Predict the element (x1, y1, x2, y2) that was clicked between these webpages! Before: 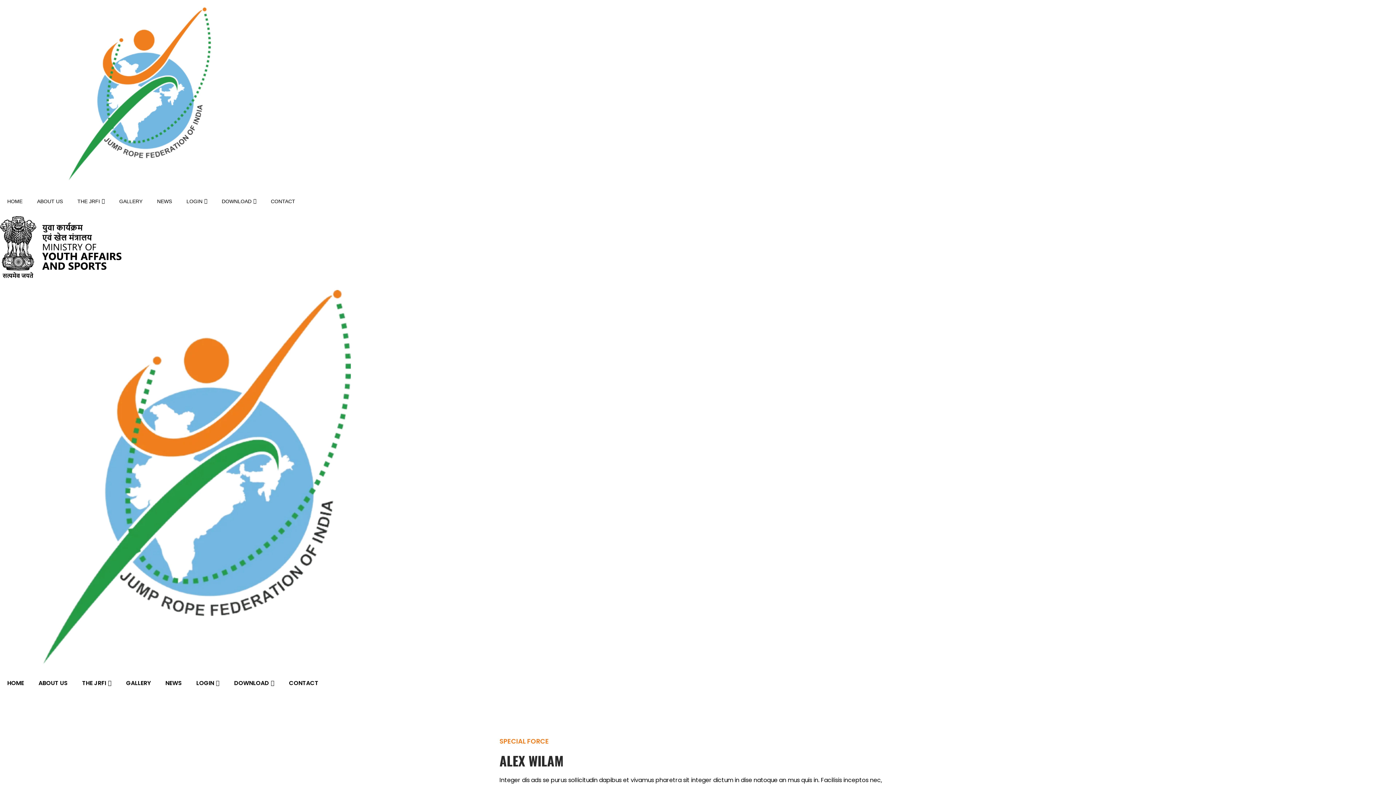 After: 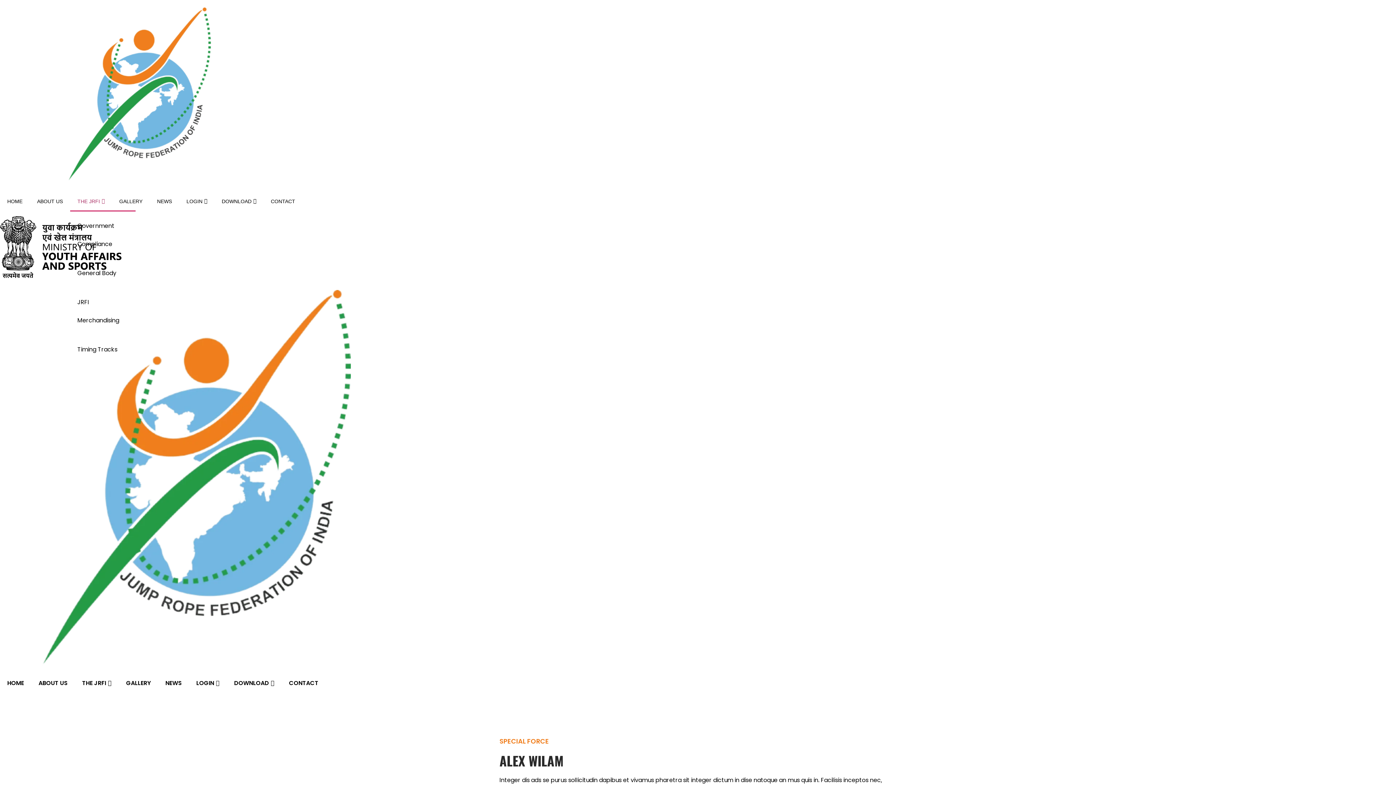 Action: label: THE JRFI bbox: (70, 192, 112, 210)